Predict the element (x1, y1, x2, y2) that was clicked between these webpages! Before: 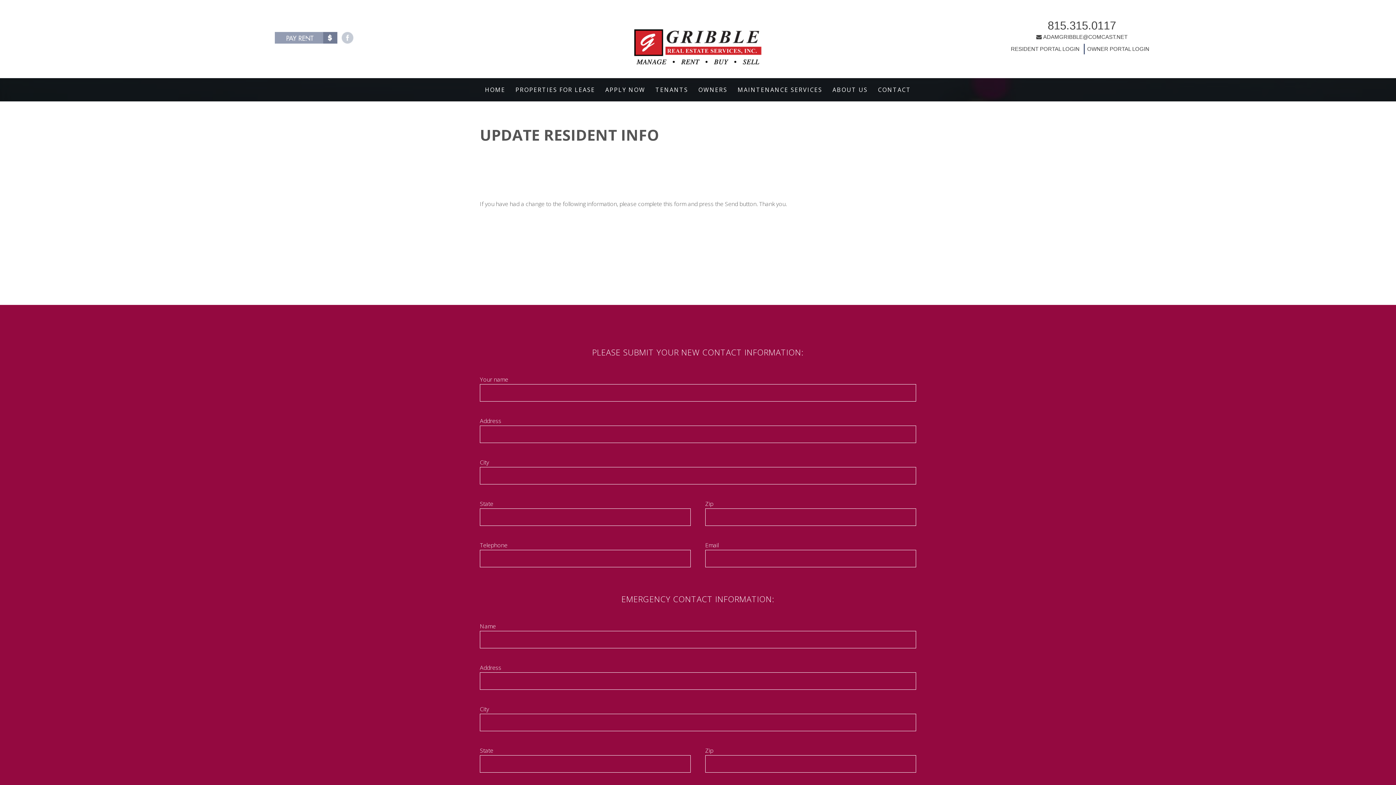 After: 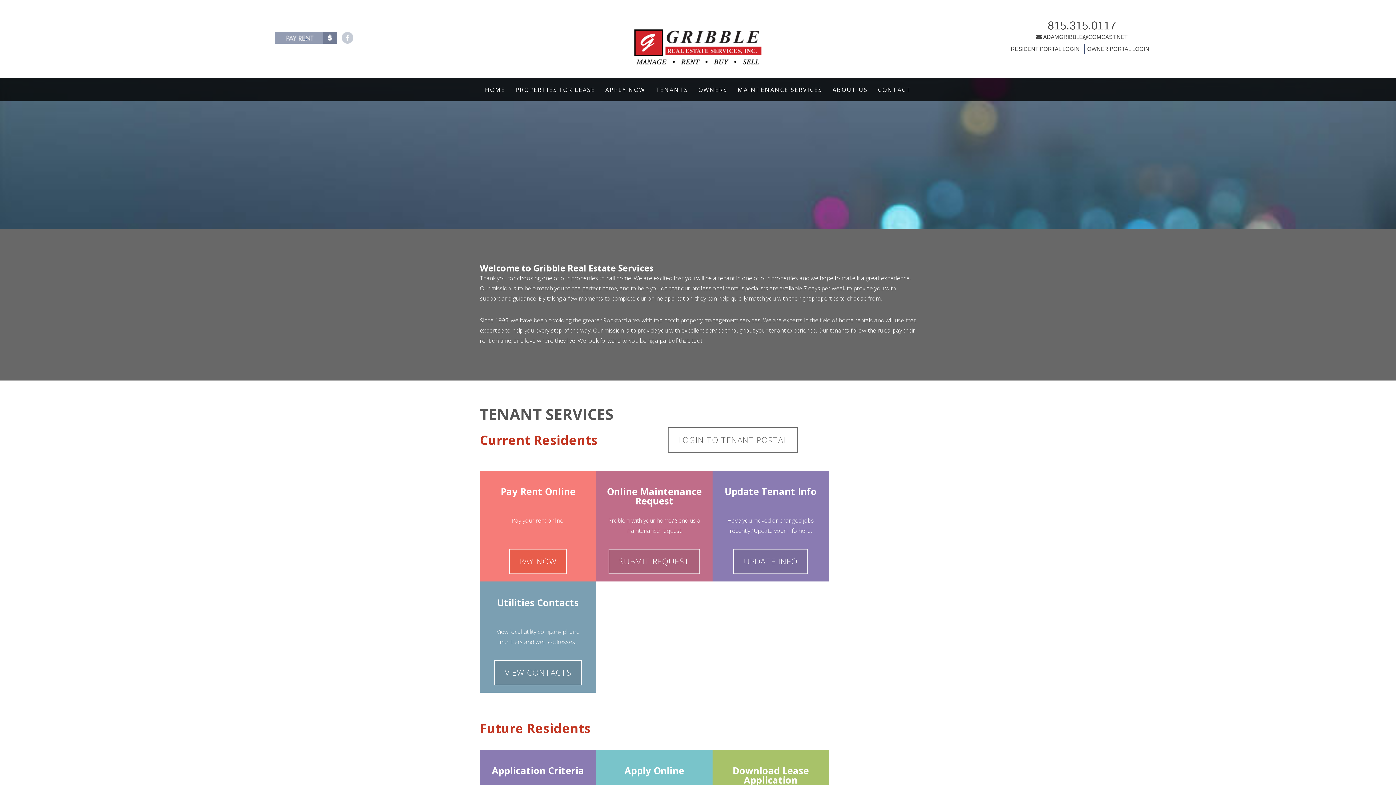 Action: bbox: (655, 85, 688, 93) label: TENANTS